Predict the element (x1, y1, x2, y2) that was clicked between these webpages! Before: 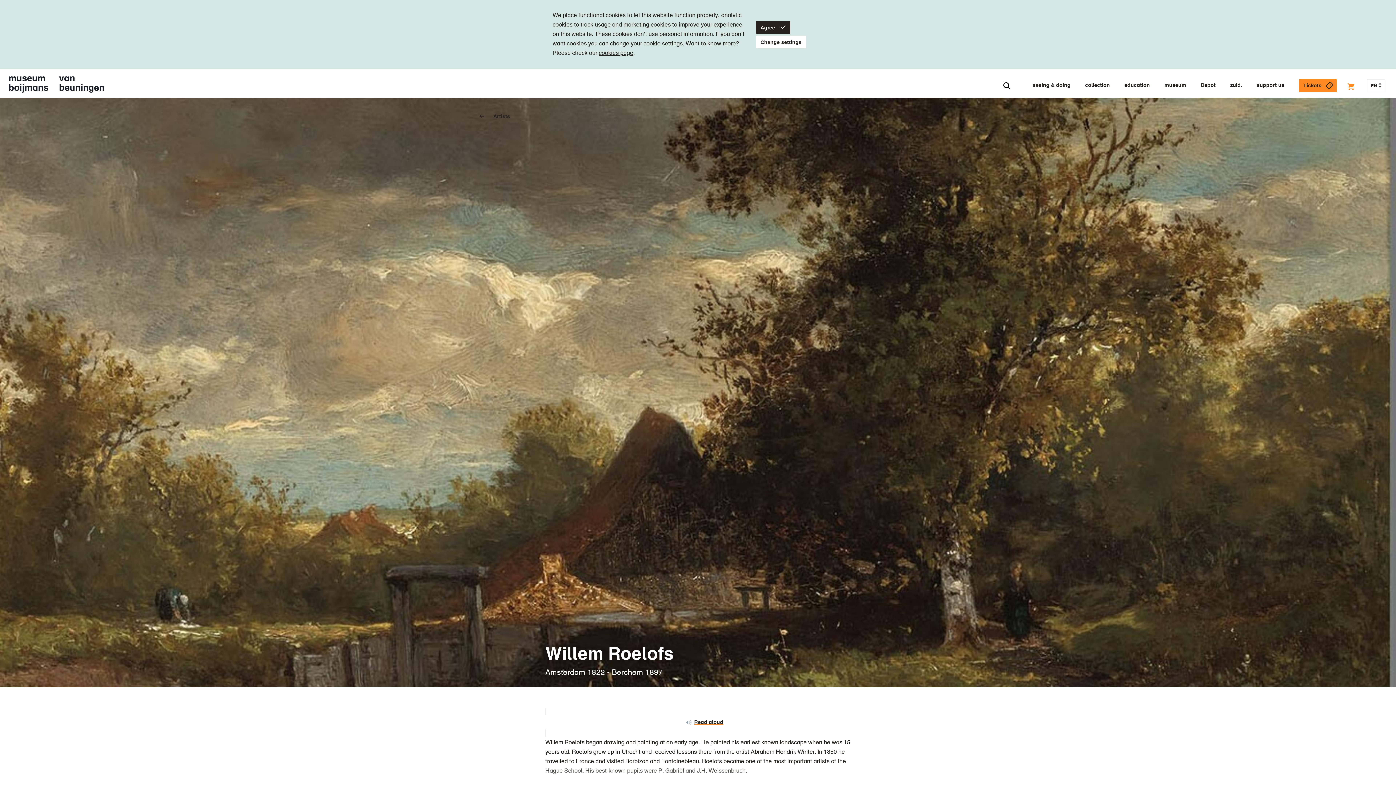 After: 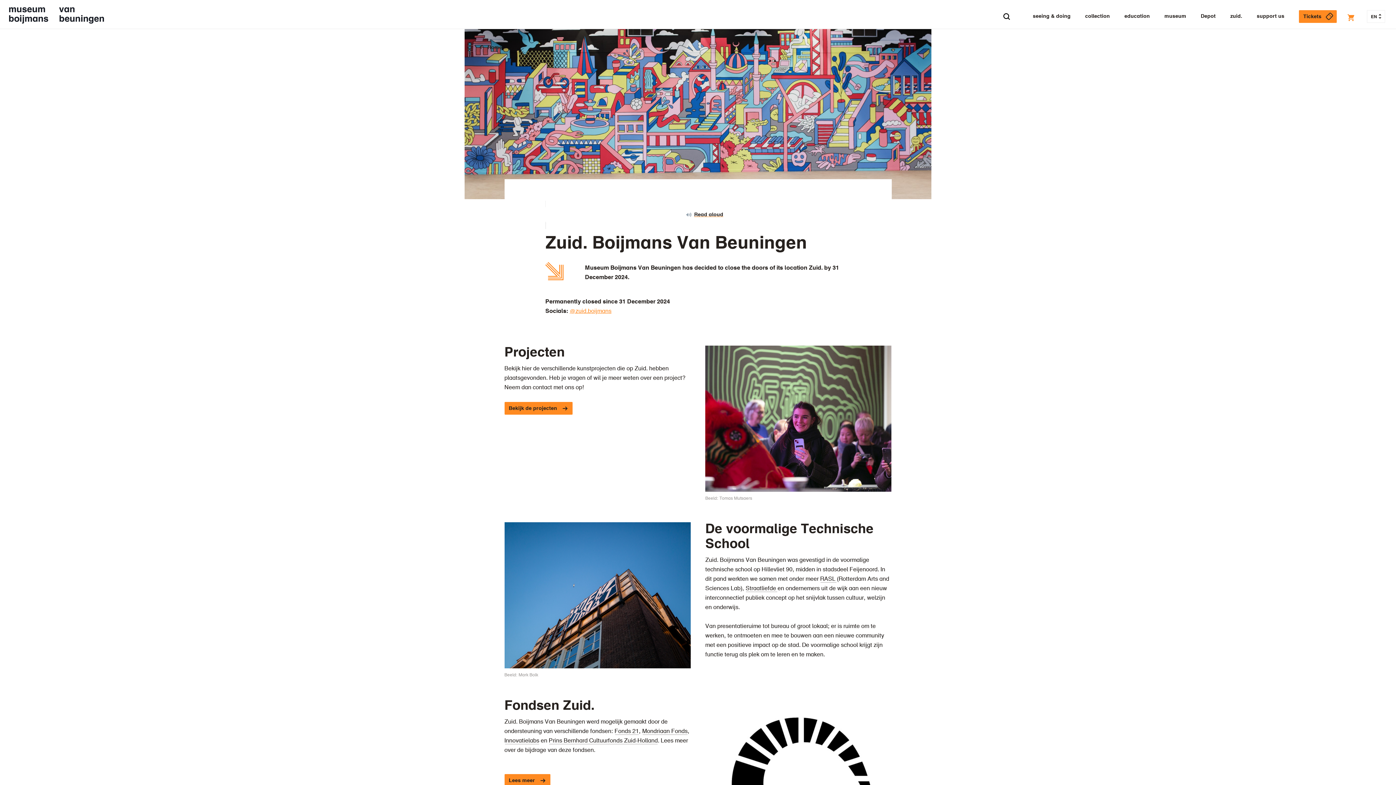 Action: label: zuid. bbox: (1230, 80, 1242, 90)